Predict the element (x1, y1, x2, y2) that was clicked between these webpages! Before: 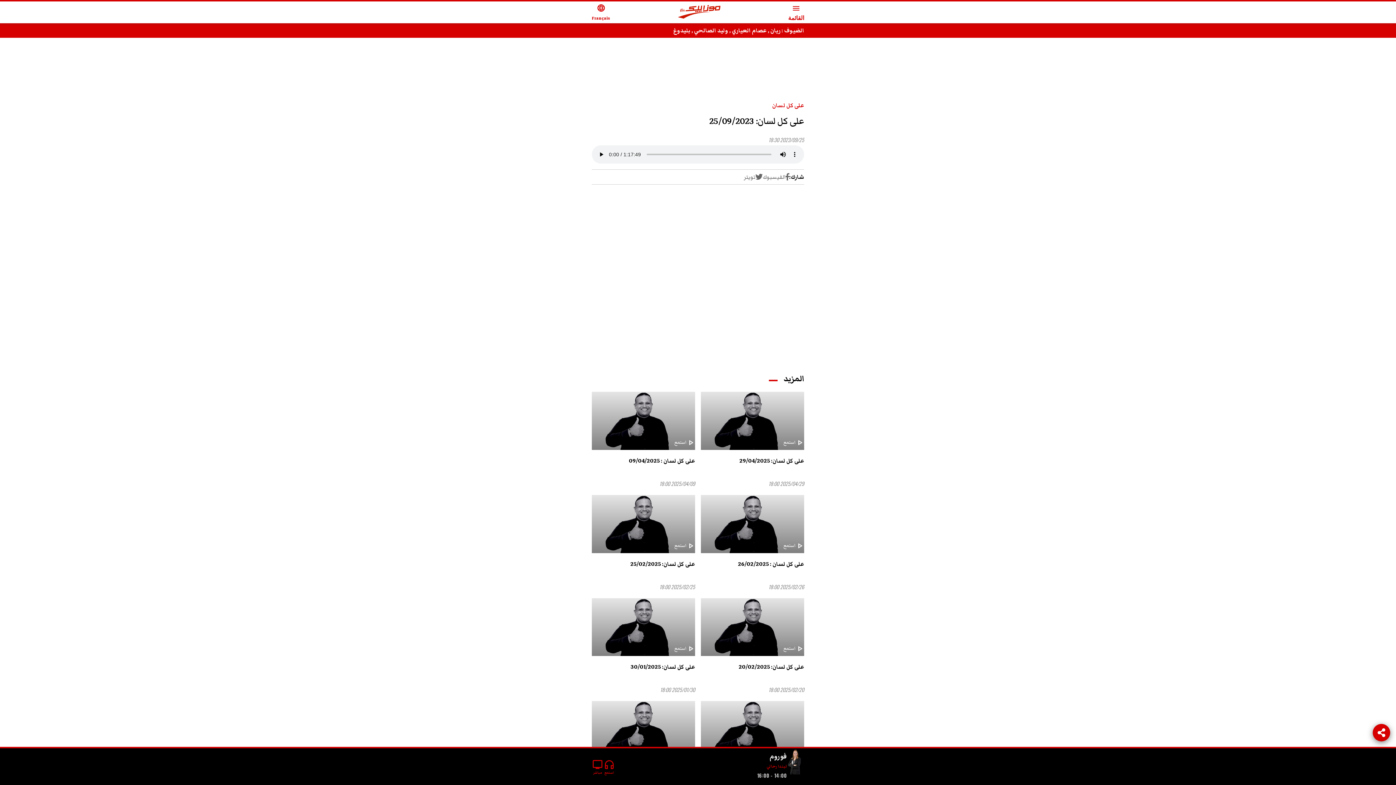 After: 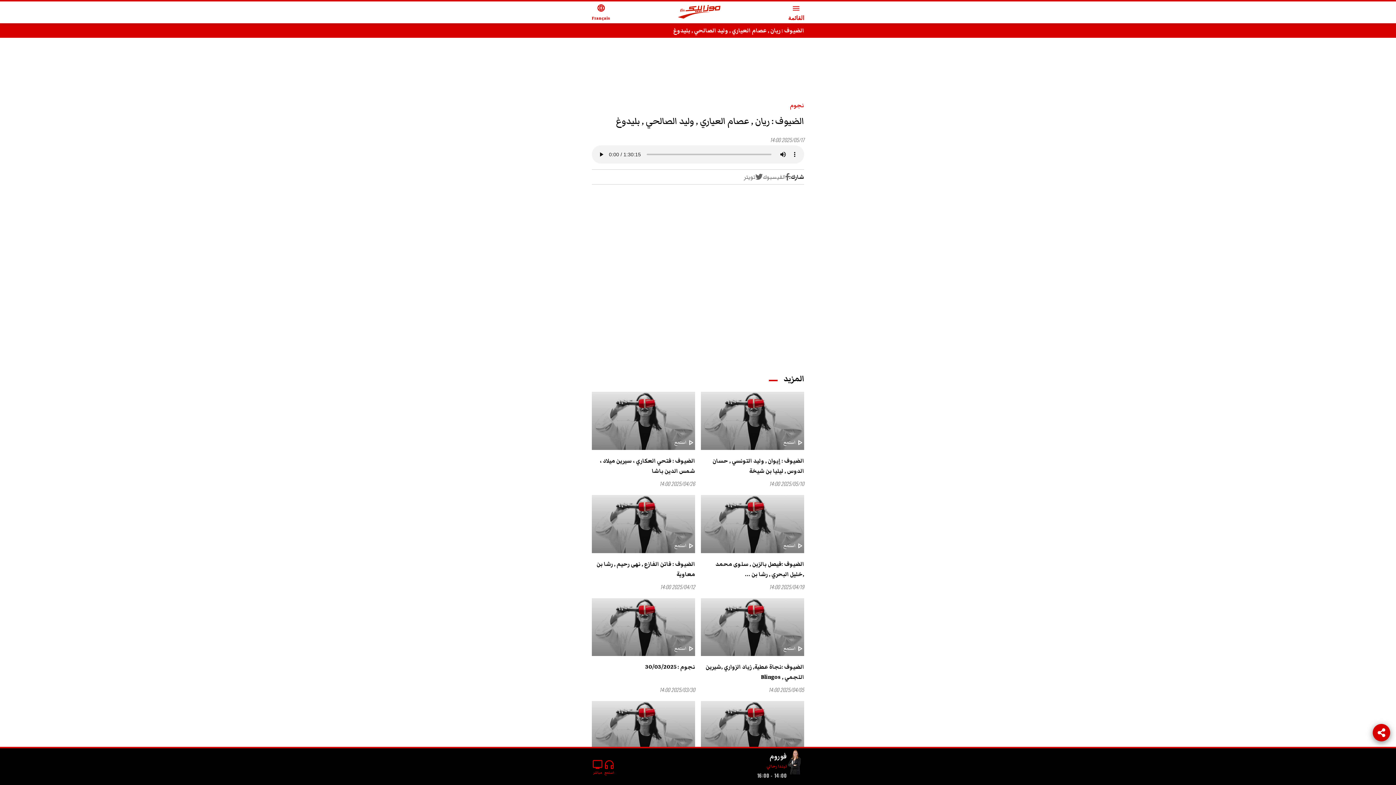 Action: label: الضيوف : ريان , عصام العياري , وليد الصالحي , بليدوغ bbox: (592, 23, 804, 37)